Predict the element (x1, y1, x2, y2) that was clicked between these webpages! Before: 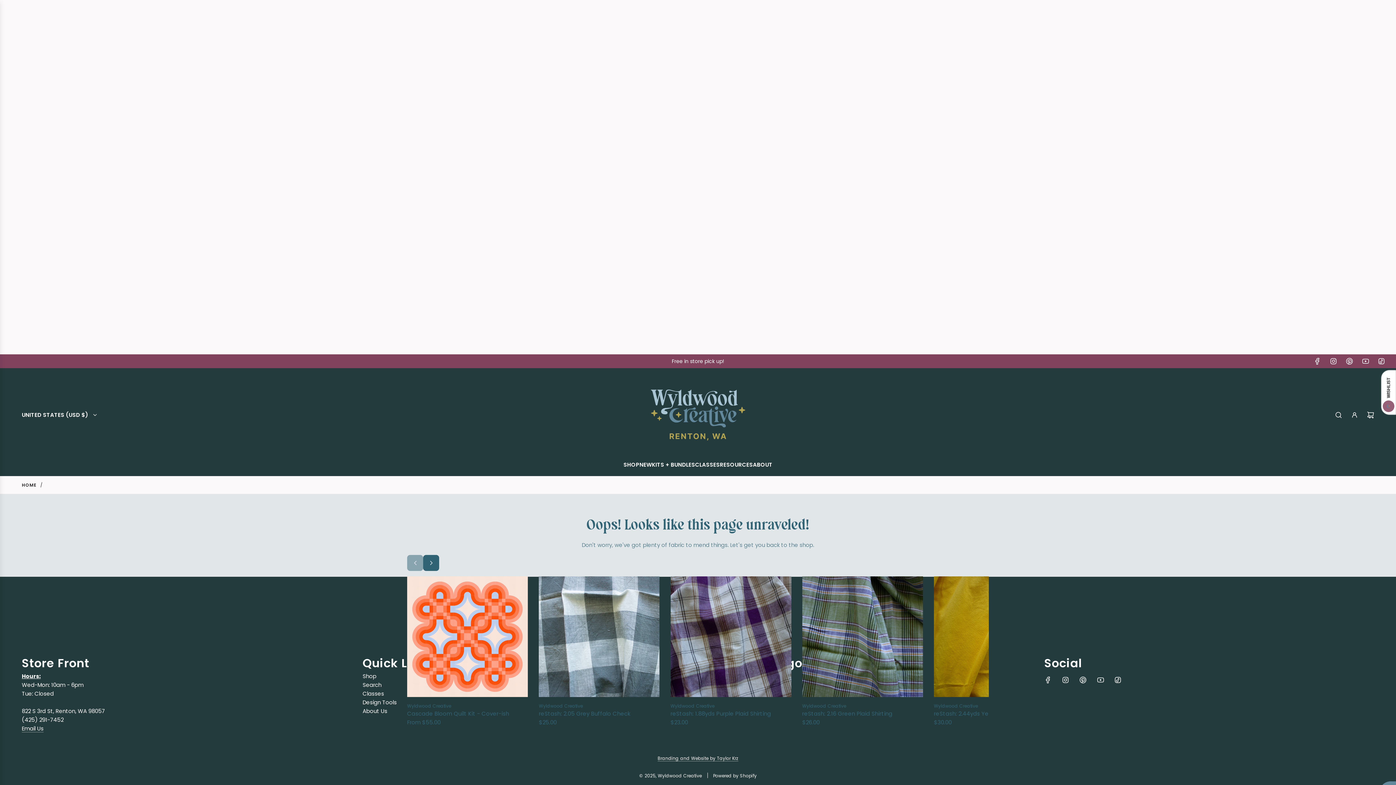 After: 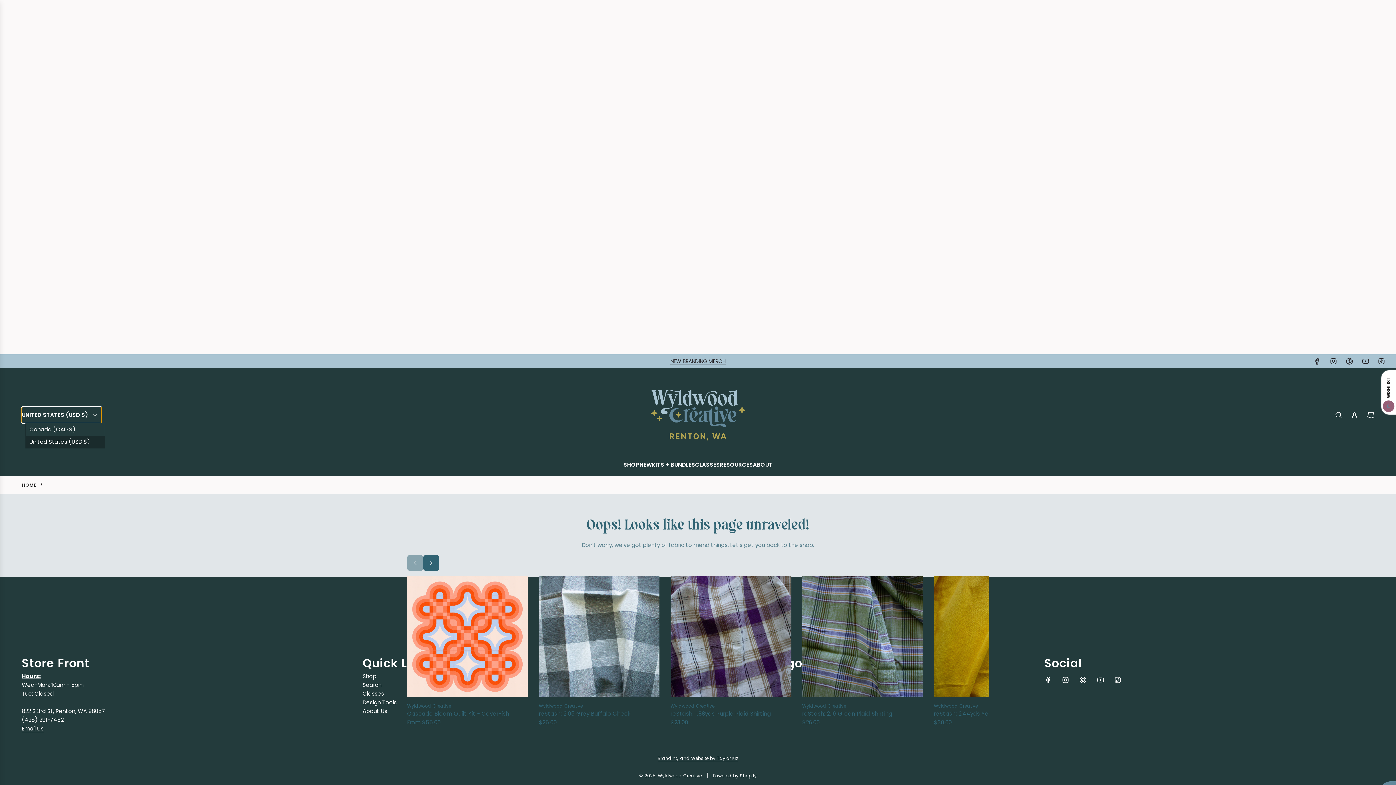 Action: bbox: (21, 407, 101, 423) label: UNITED STATES (USD $)